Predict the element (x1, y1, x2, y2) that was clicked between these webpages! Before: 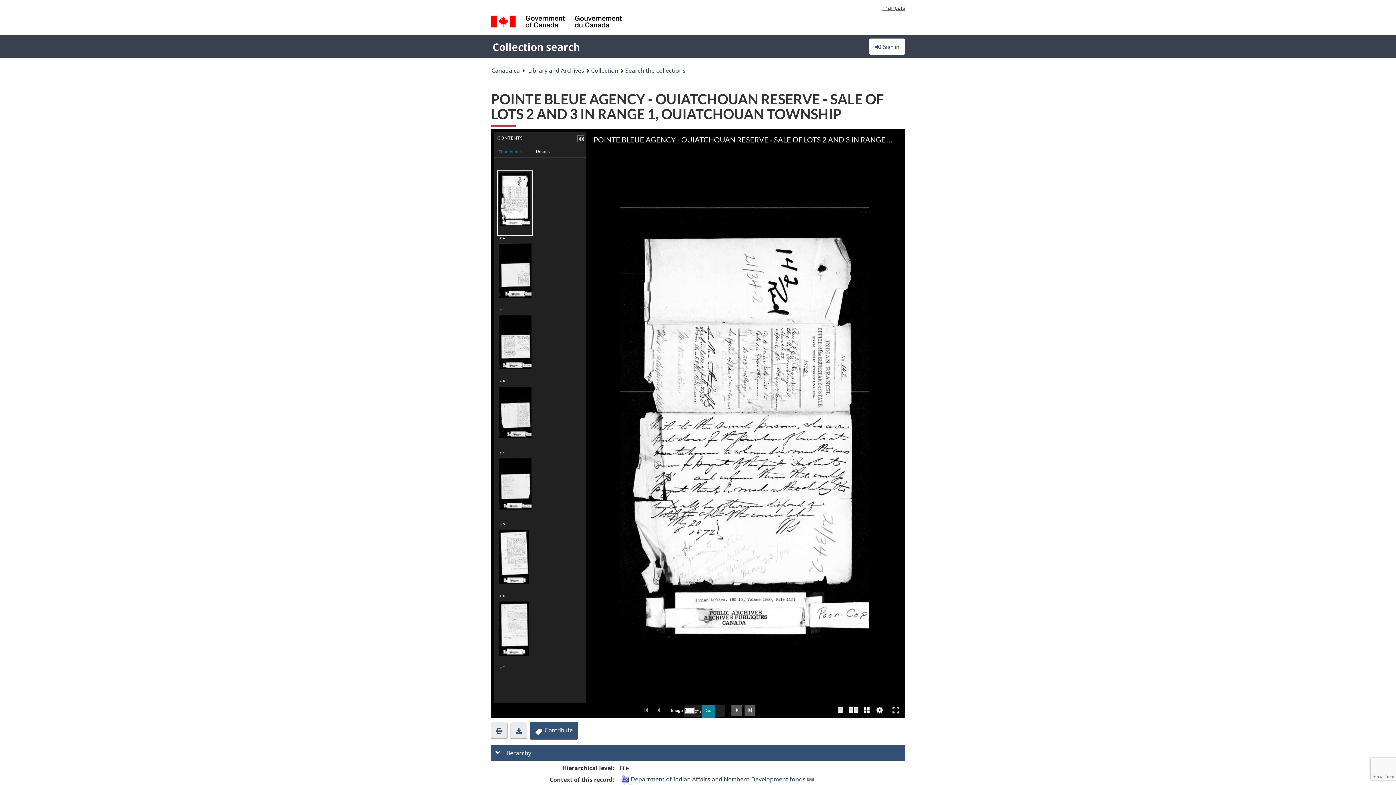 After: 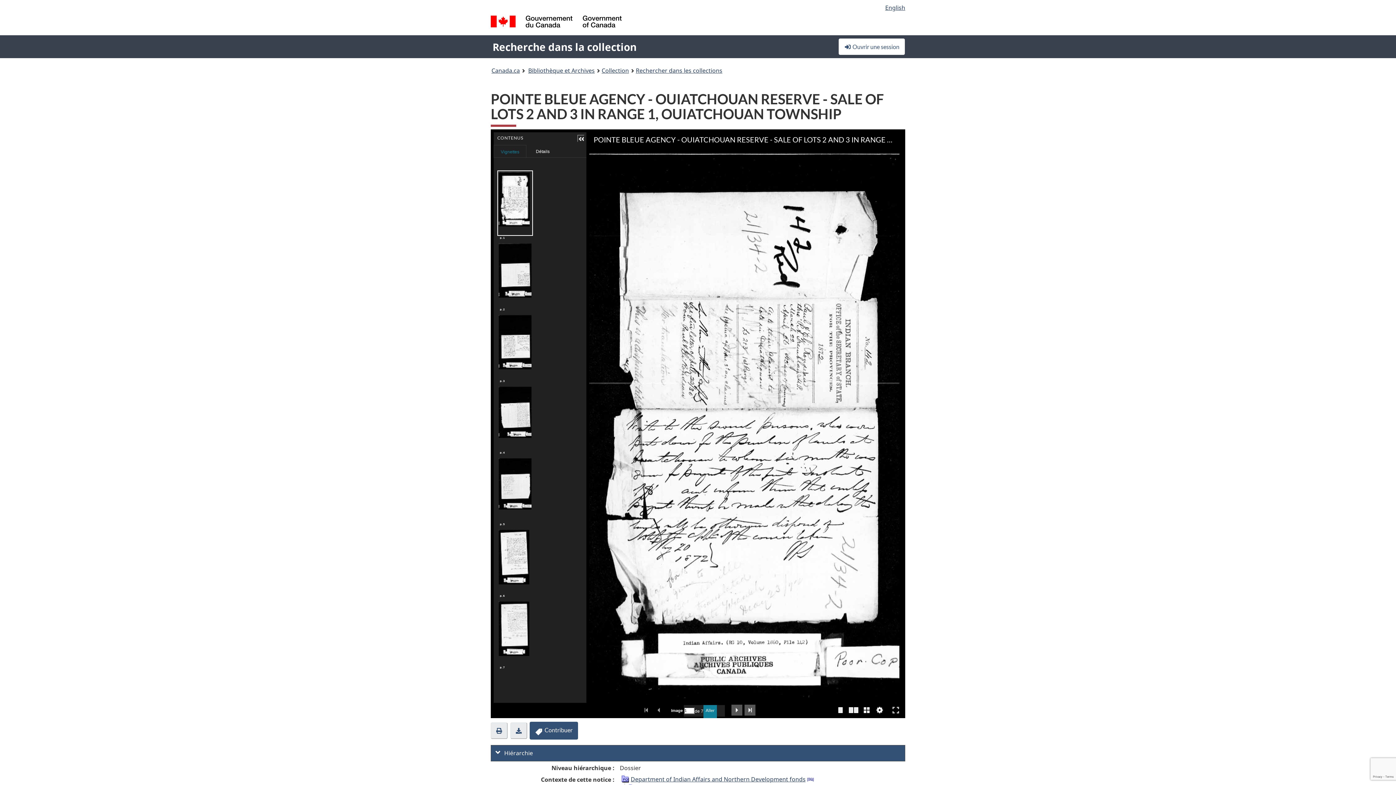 Action: label: Français bbox: (882, 3, 905, 11)